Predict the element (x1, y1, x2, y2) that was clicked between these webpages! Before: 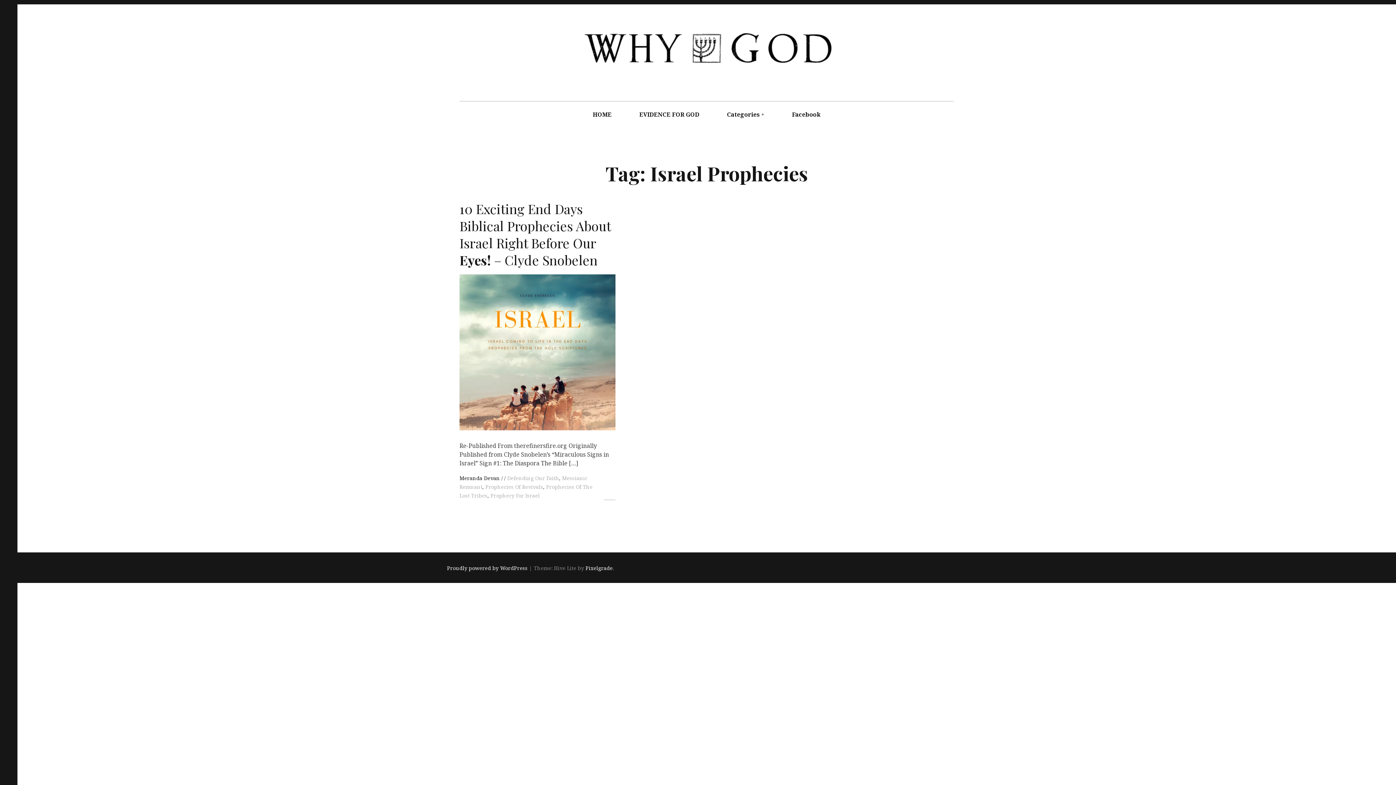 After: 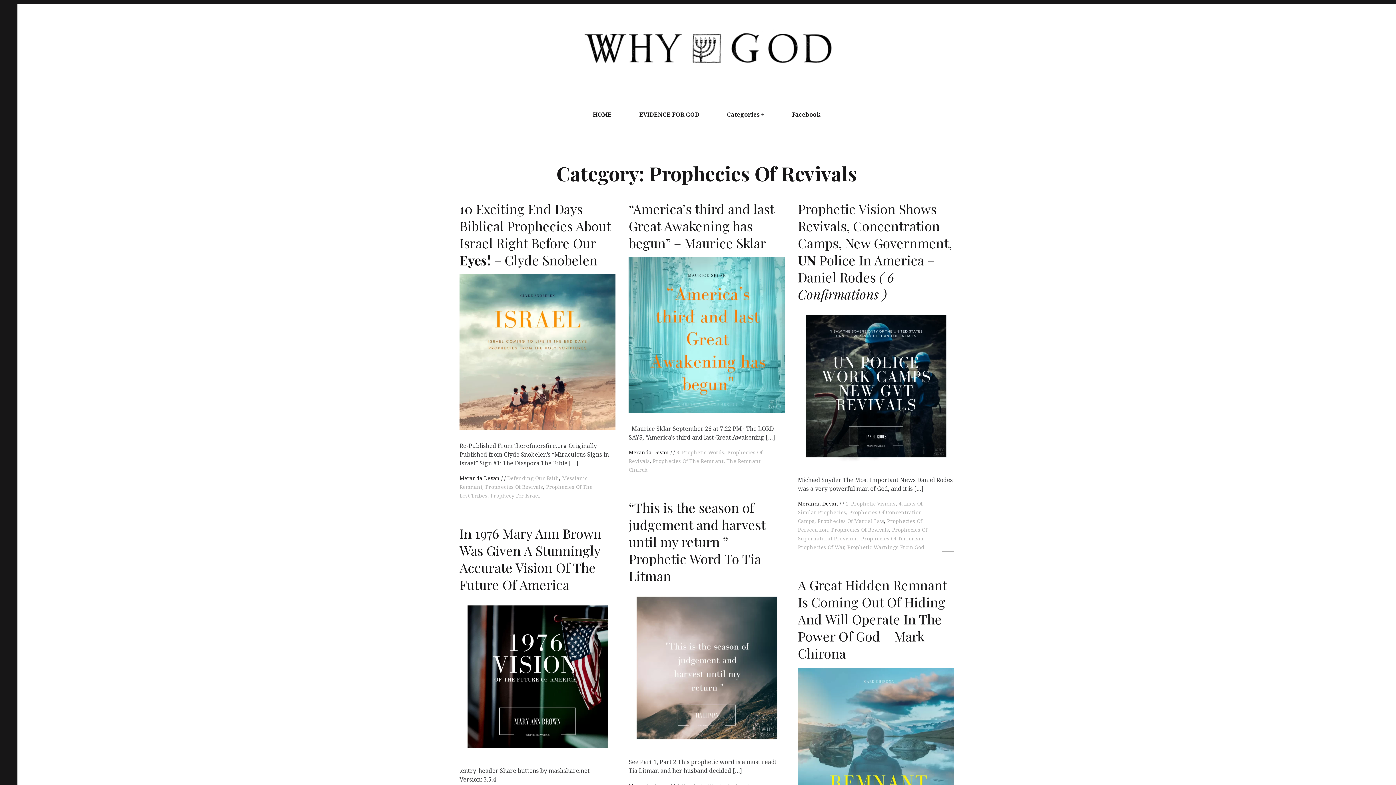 Action: label: Prophecies Of Revivals bbox: (485, 483, 543, 490)